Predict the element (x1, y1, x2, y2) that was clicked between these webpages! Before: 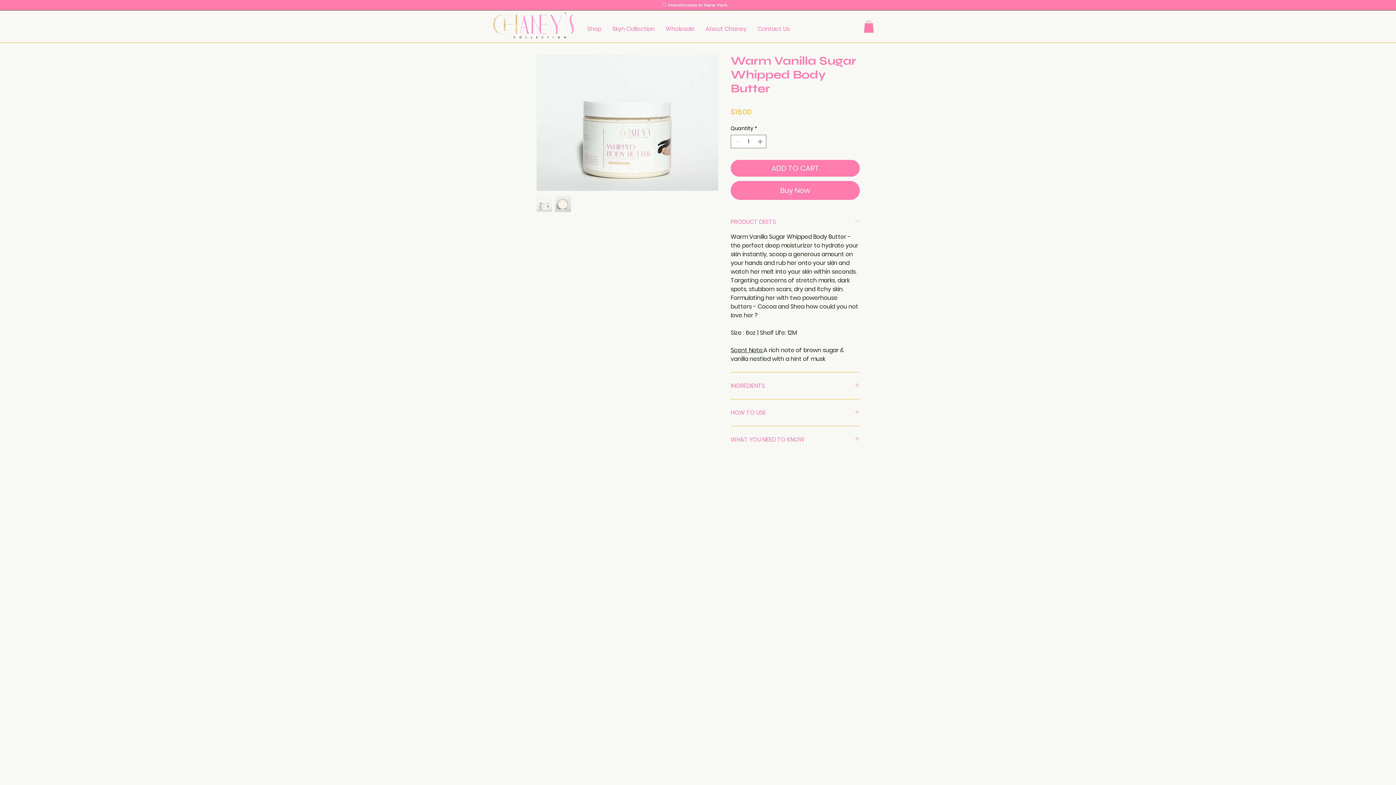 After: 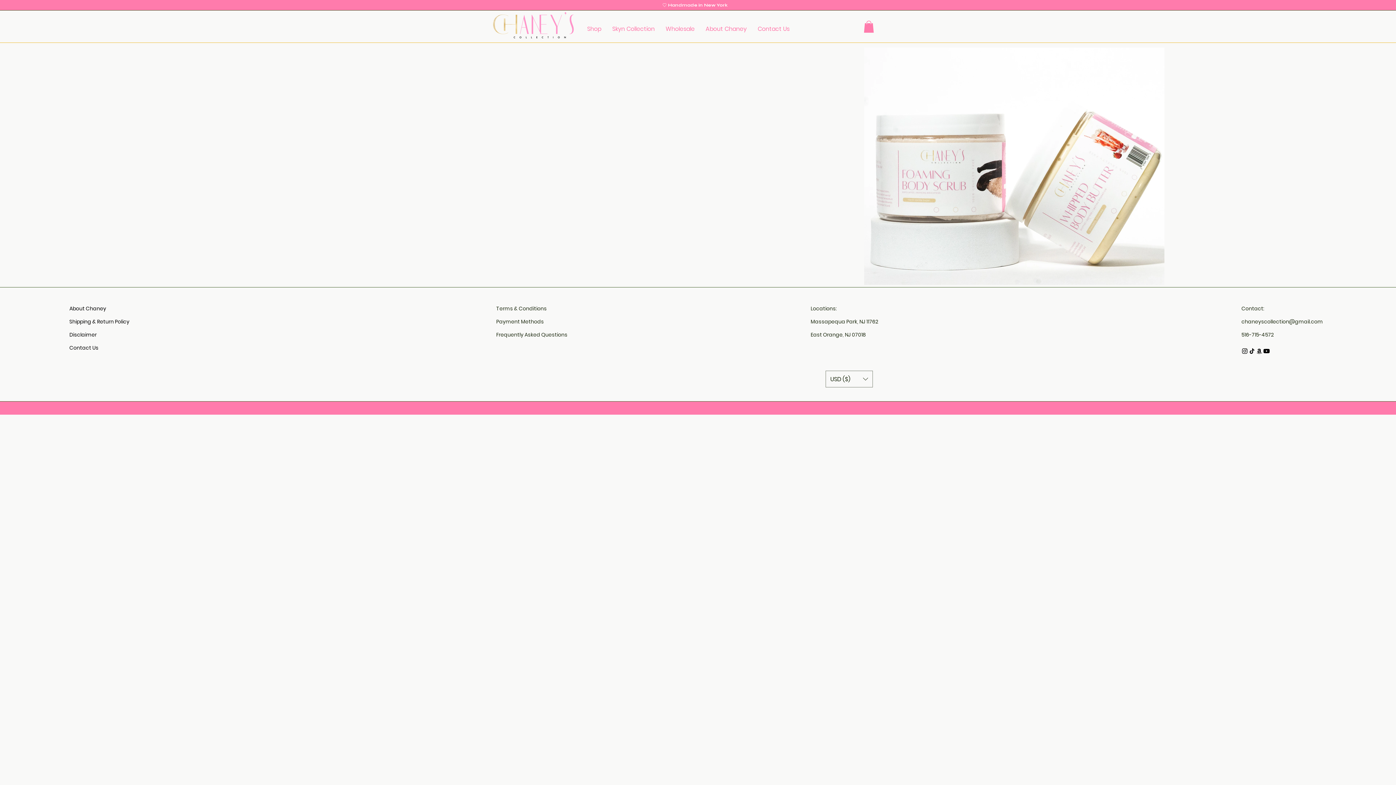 Action: bbox: (489, 5, 581, 45)